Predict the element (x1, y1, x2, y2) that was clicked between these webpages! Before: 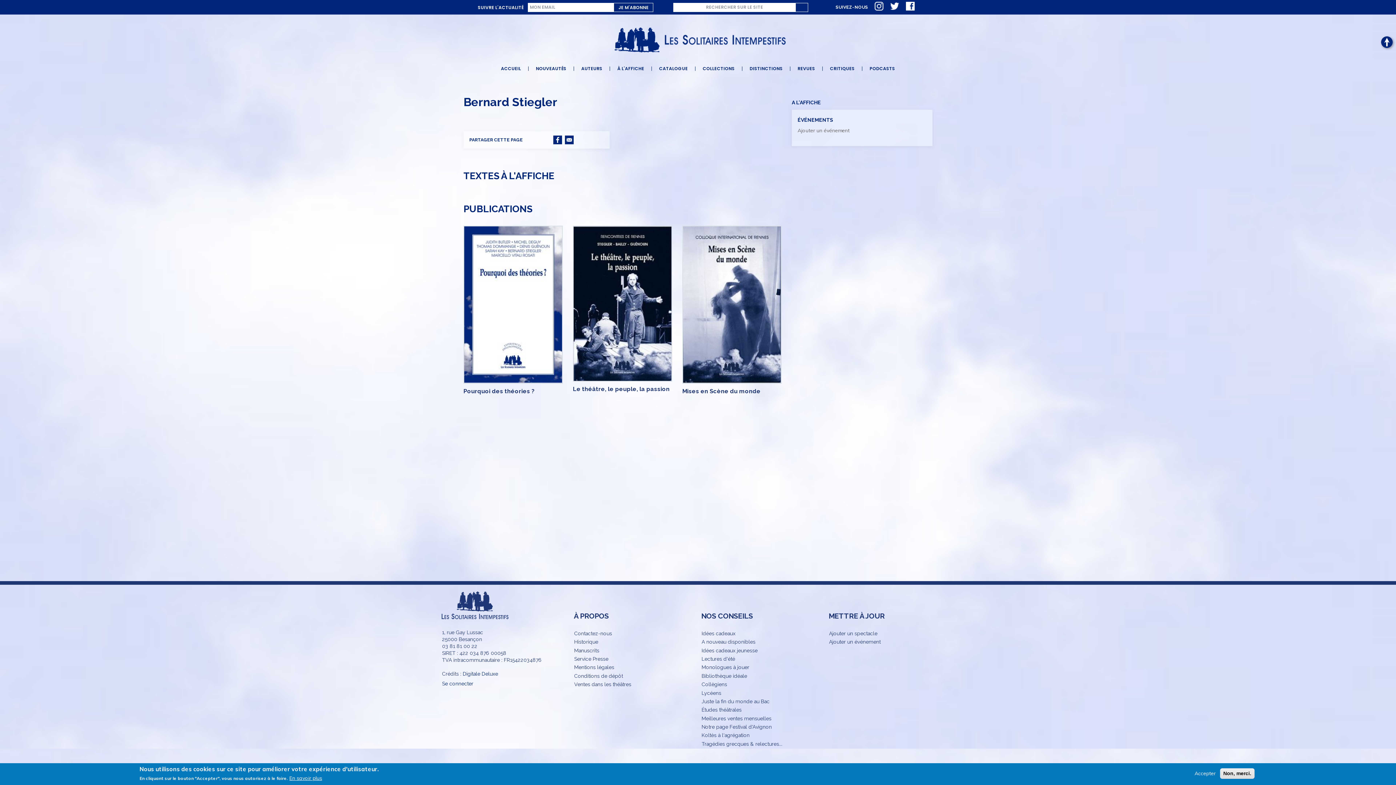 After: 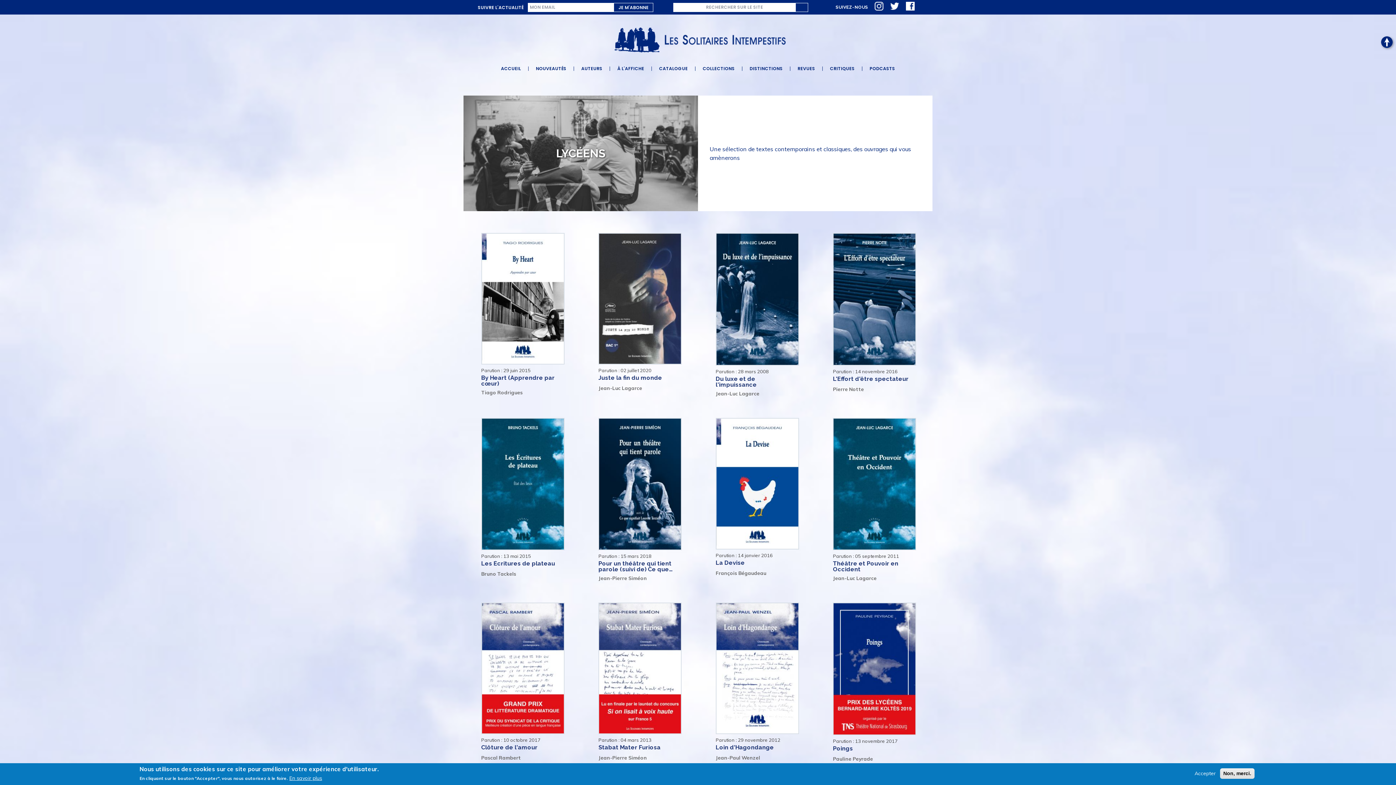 Action: label: Lycéens bbox: (701, 690, 816, 698)